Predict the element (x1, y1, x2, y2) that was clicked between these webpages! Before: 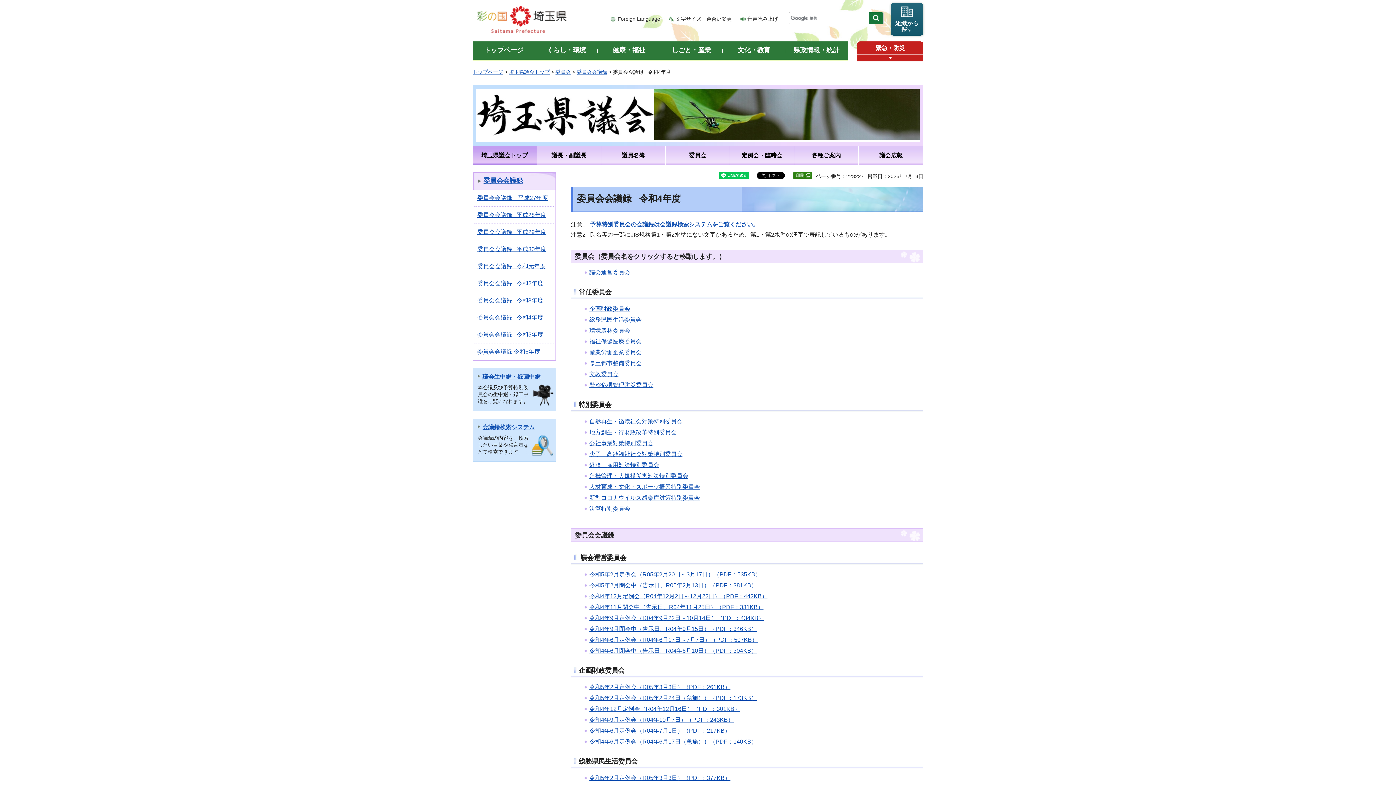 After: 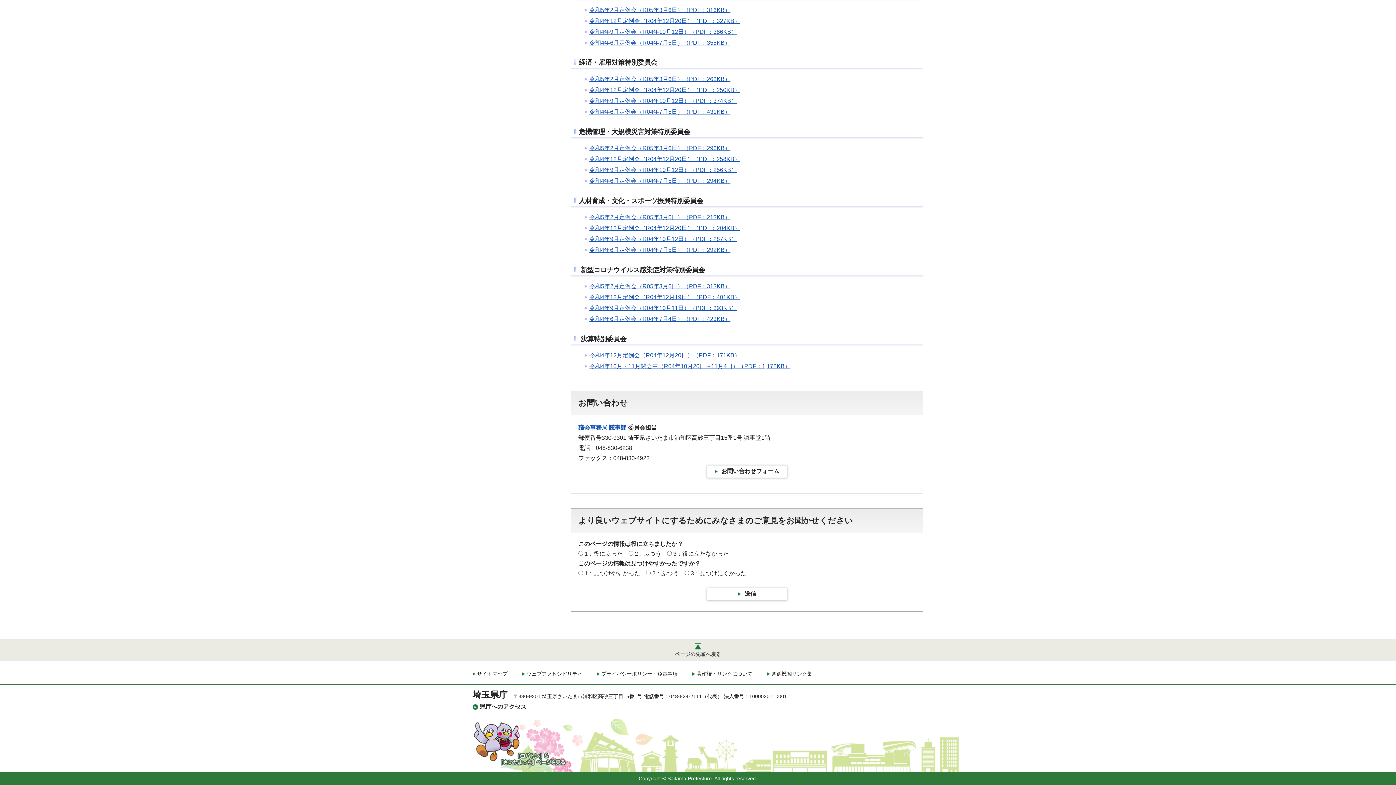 Action: label: 経済・雇用対策特別委員会 bbox: (589, 462, 659, 468)